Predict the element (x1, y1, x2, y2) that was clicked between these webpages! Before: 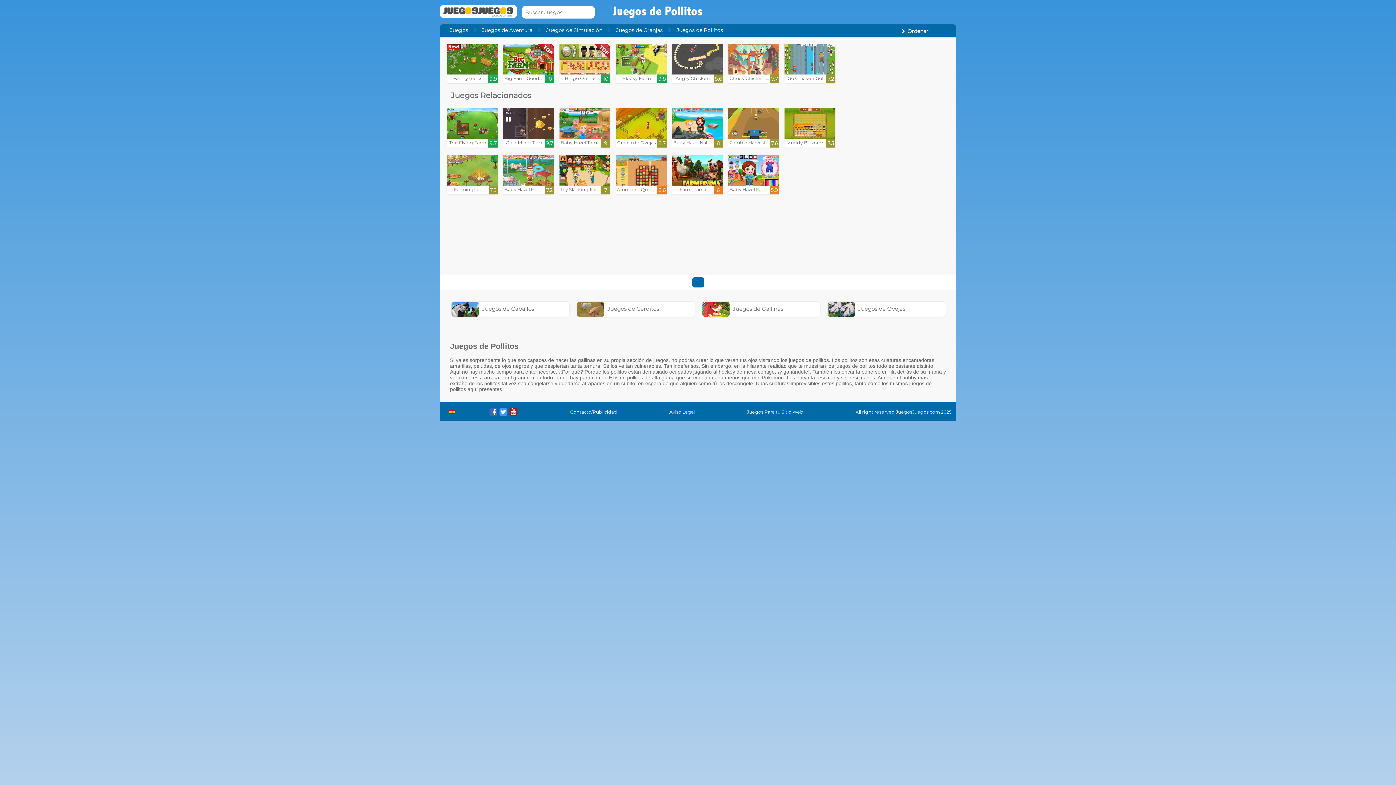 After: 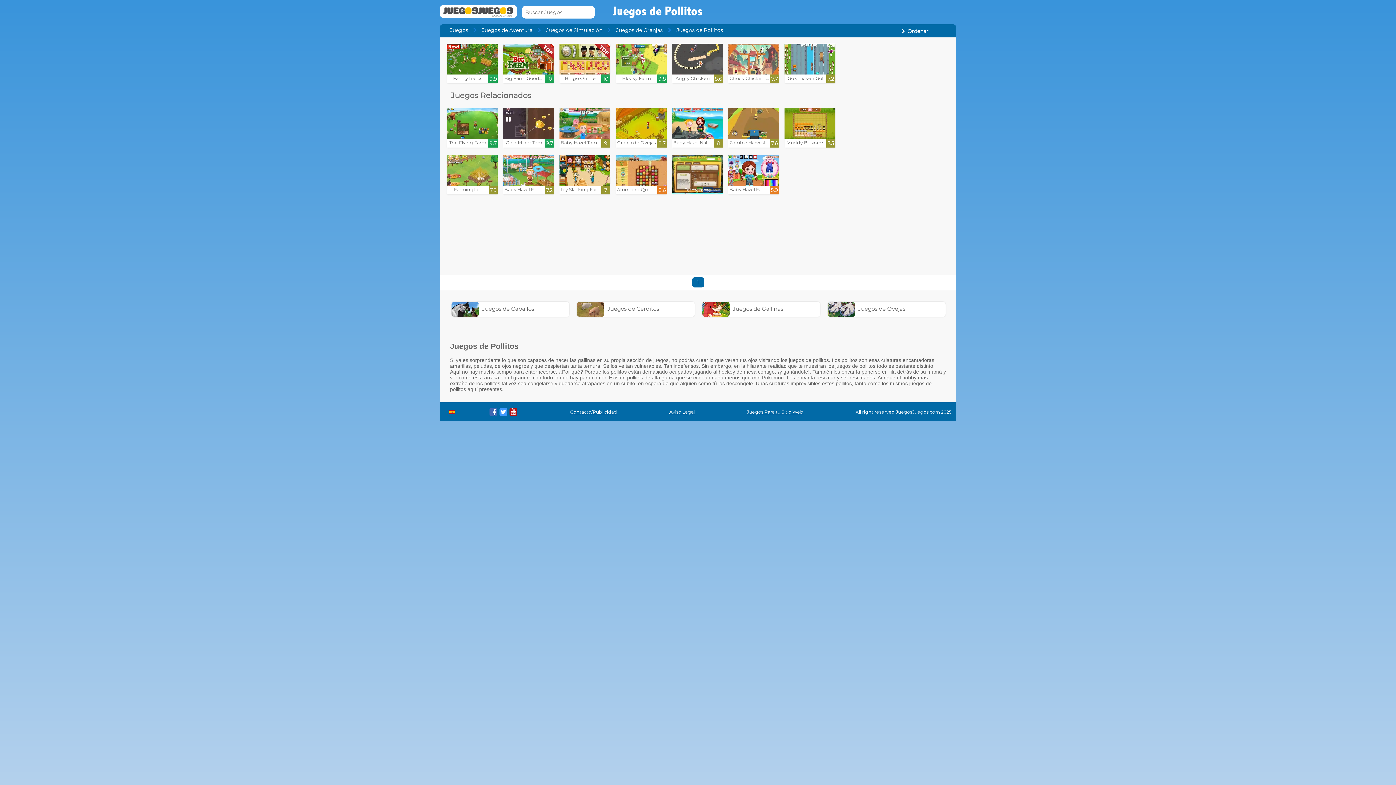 Action: label: Farmerama

6 bbox: (672, 154, 723, 194)